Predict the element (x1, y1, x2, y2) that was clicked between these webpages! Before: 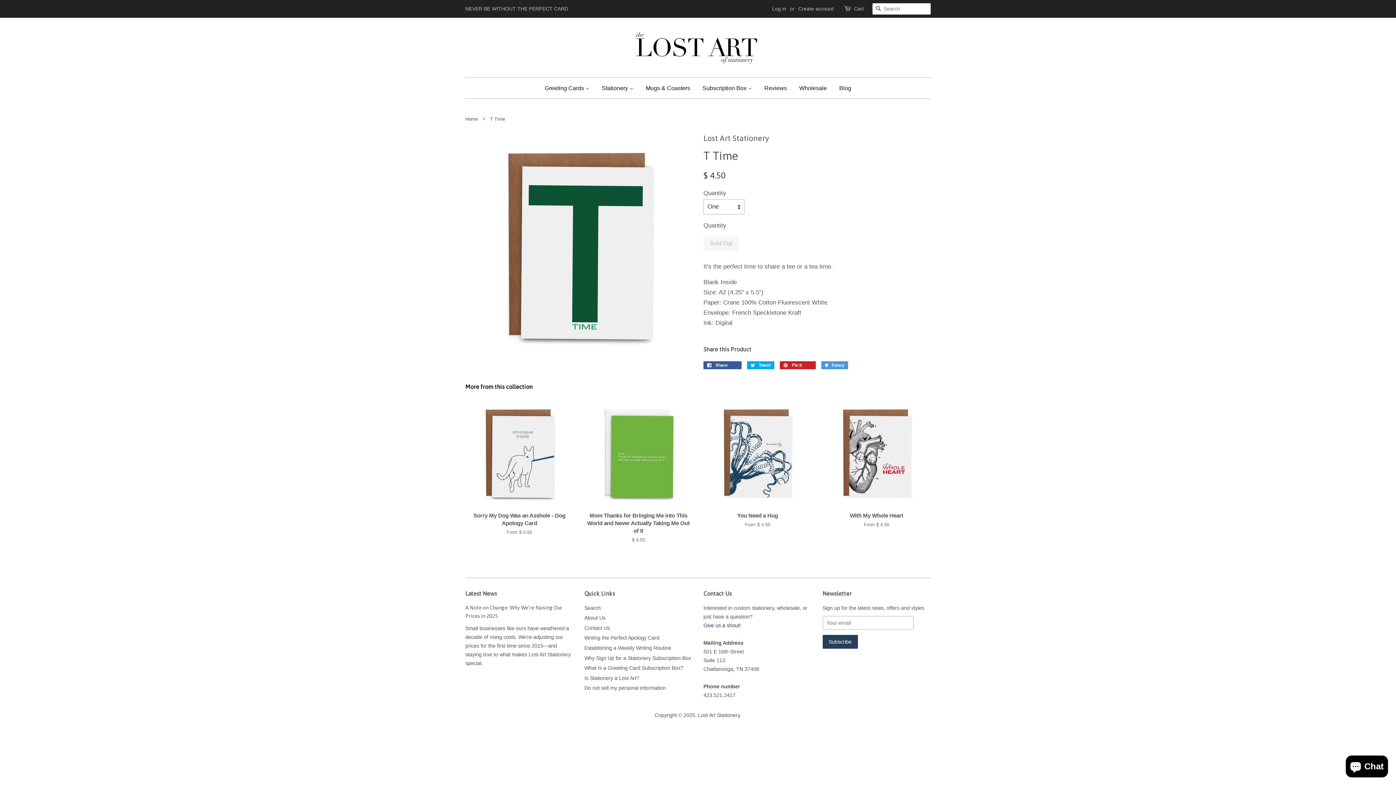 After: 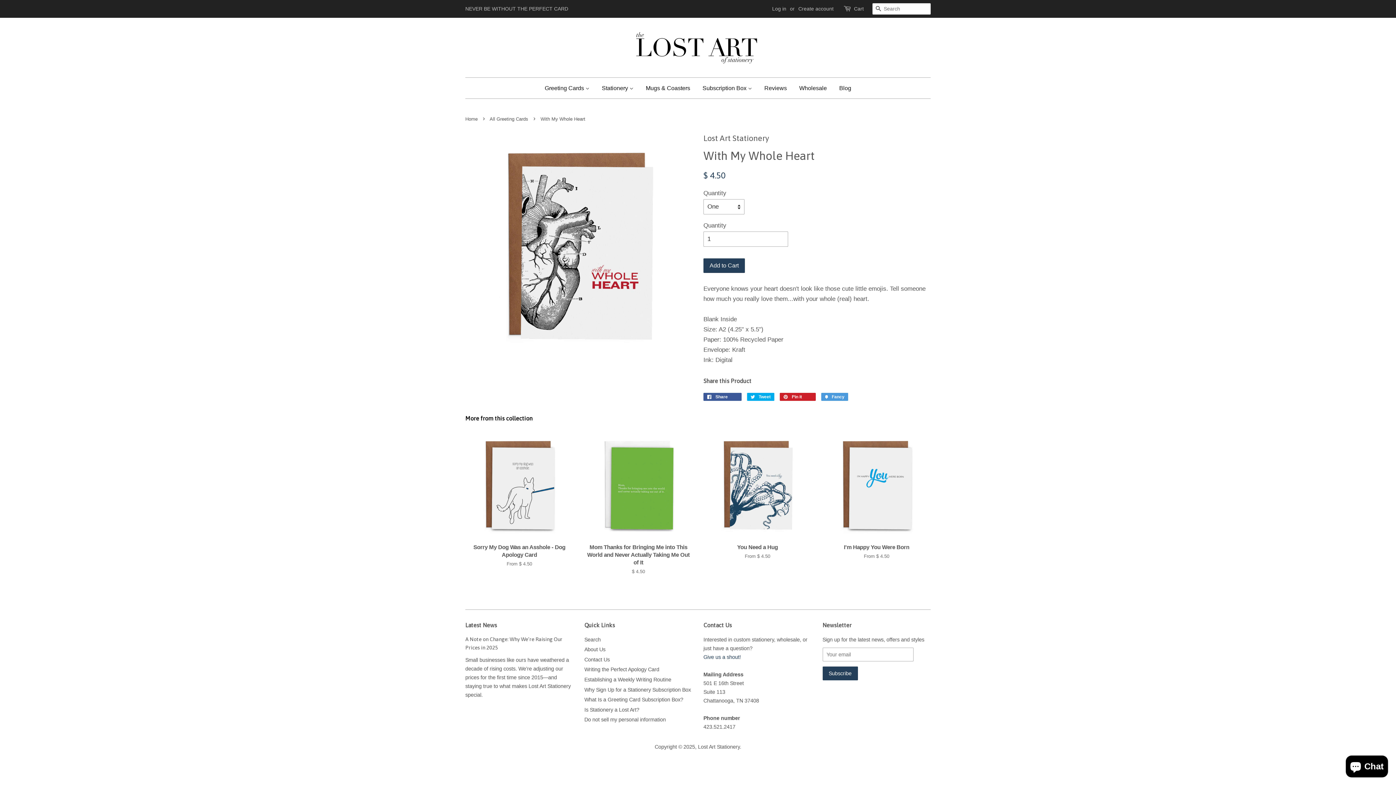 Action: bbox: (822, 399, 930, 540) label: With My Whole Heart

From $ 4.50